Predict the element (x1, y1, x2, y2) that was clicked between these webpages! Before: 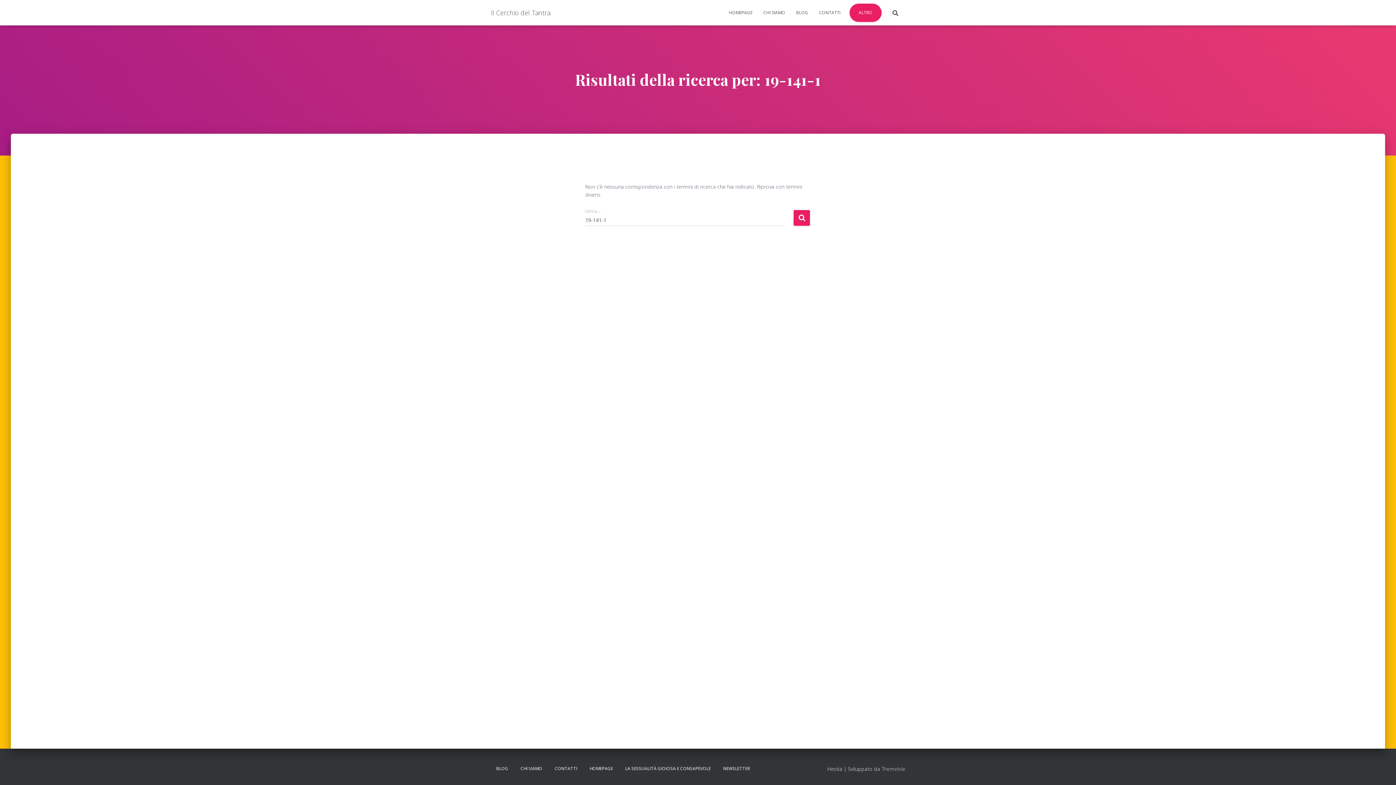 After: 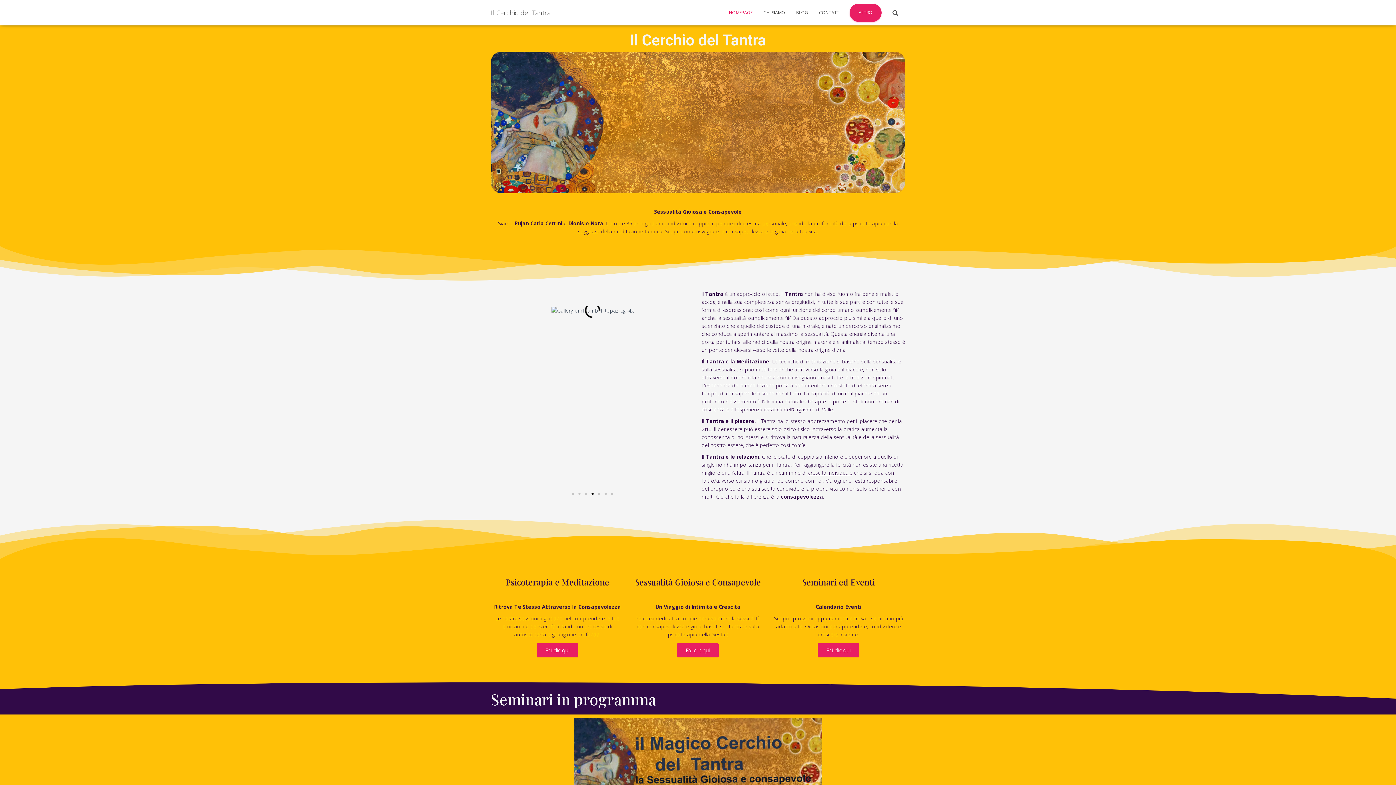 Action: bbox: (584, 760, 618, 777) label: HOMEPAGE